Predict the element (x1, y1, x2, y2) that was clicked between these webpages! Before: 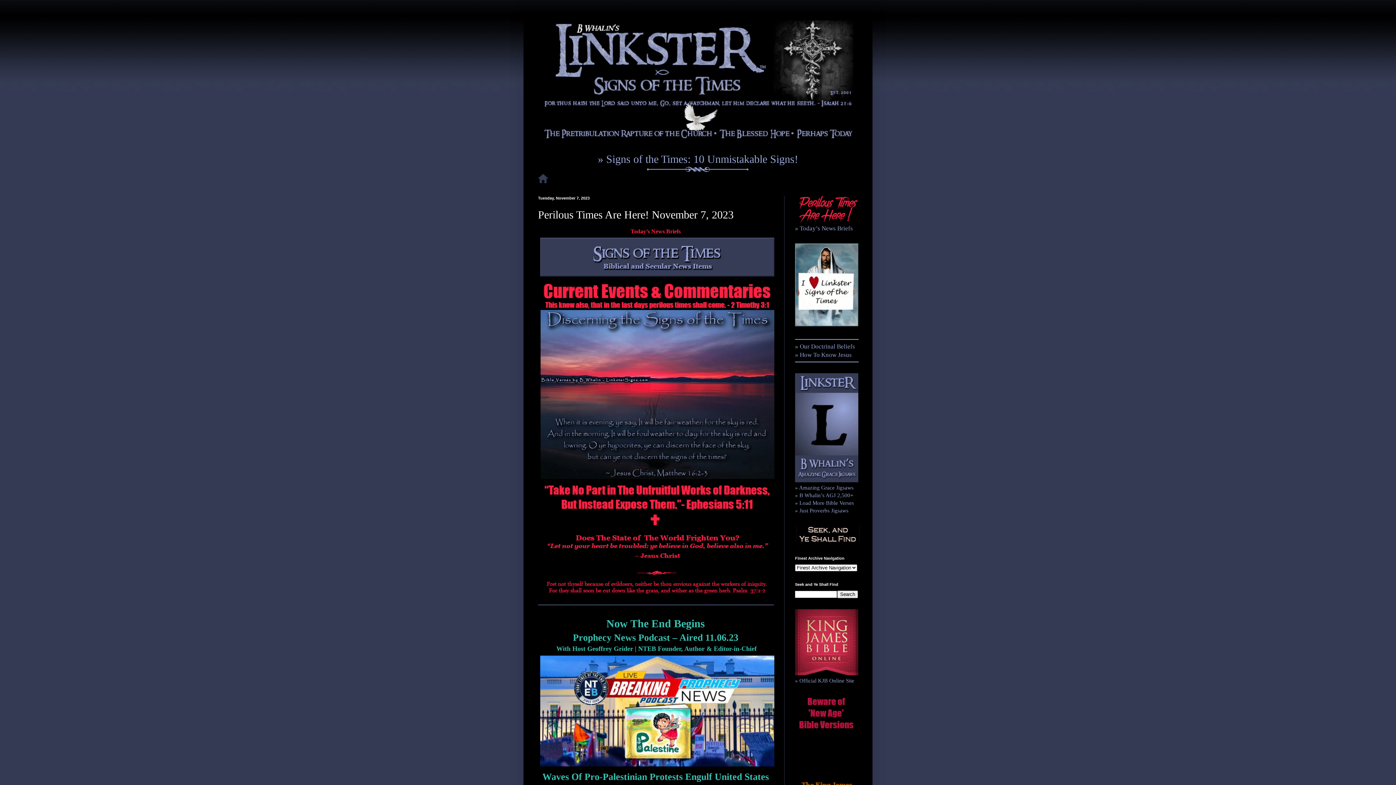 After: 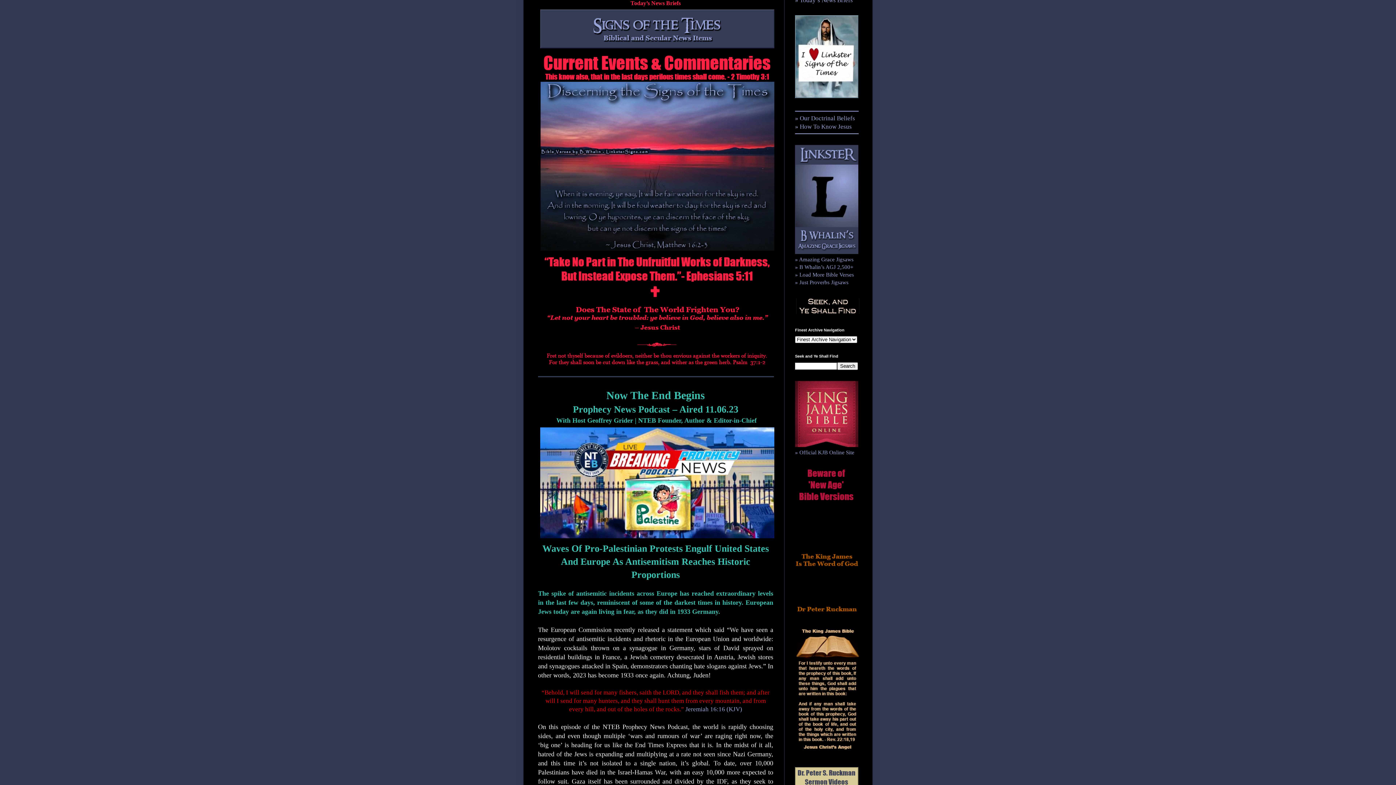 Action: bbox: (795, 225, 853, 232) label: » Today’s News Briefs